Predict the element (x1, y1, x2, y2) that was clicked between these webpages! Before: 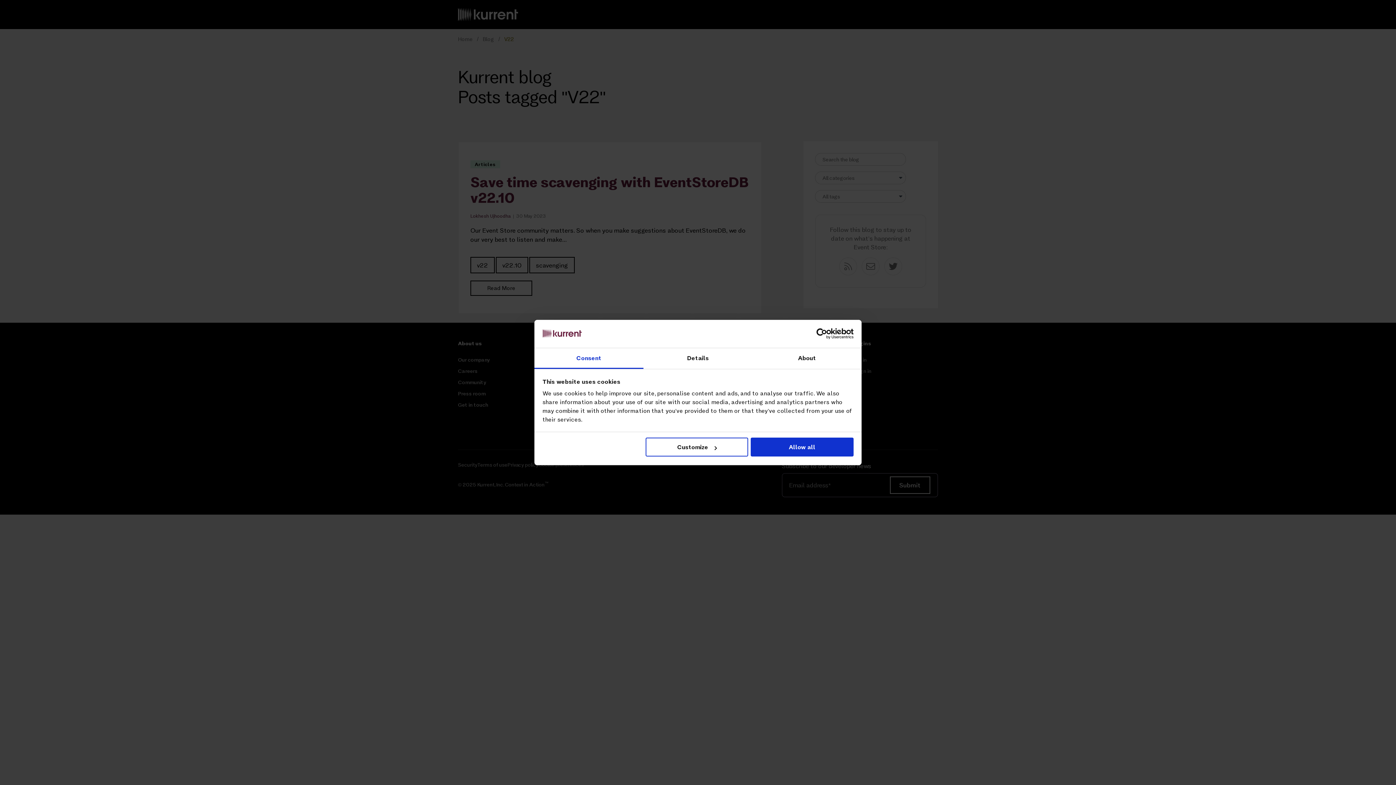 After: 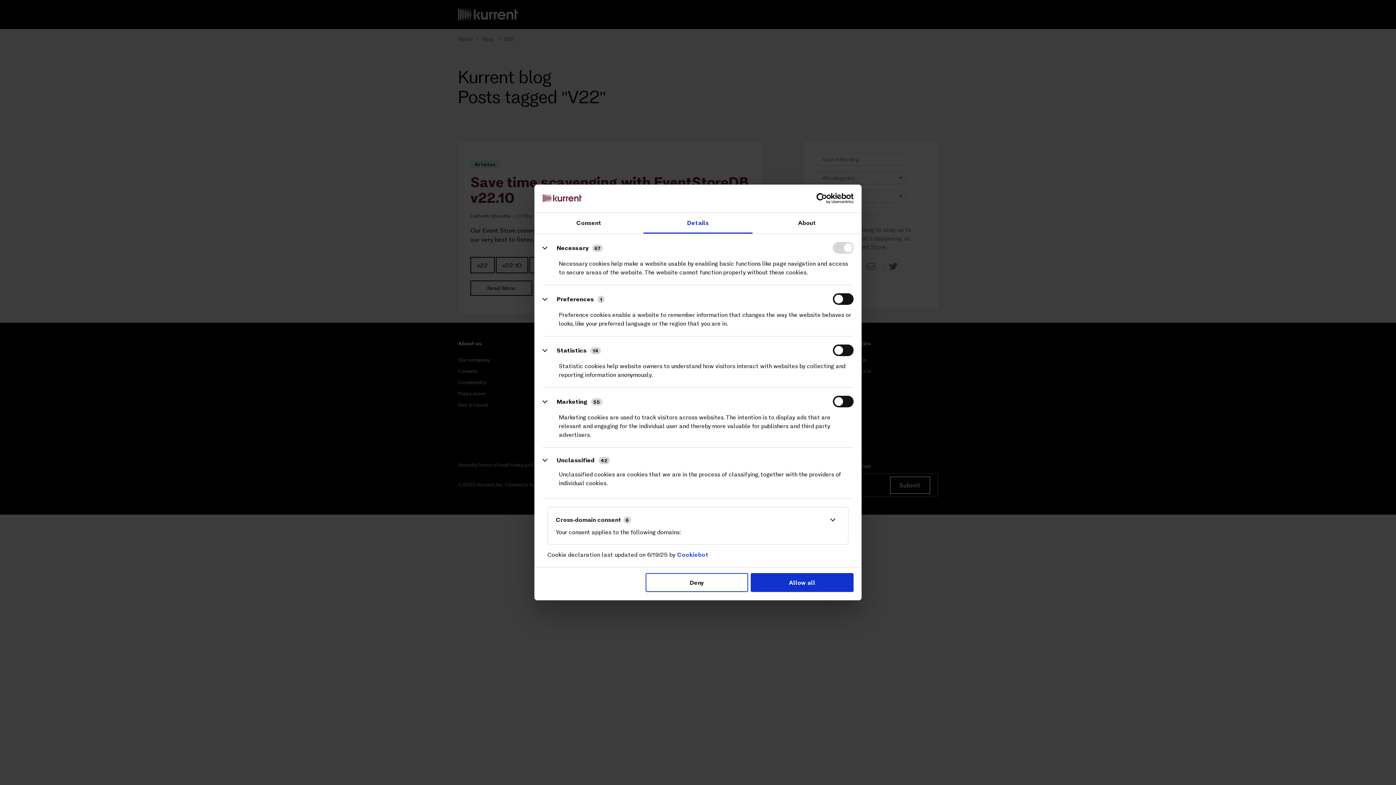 Action: bbox: (645, 437, 748, 456) label: Customize